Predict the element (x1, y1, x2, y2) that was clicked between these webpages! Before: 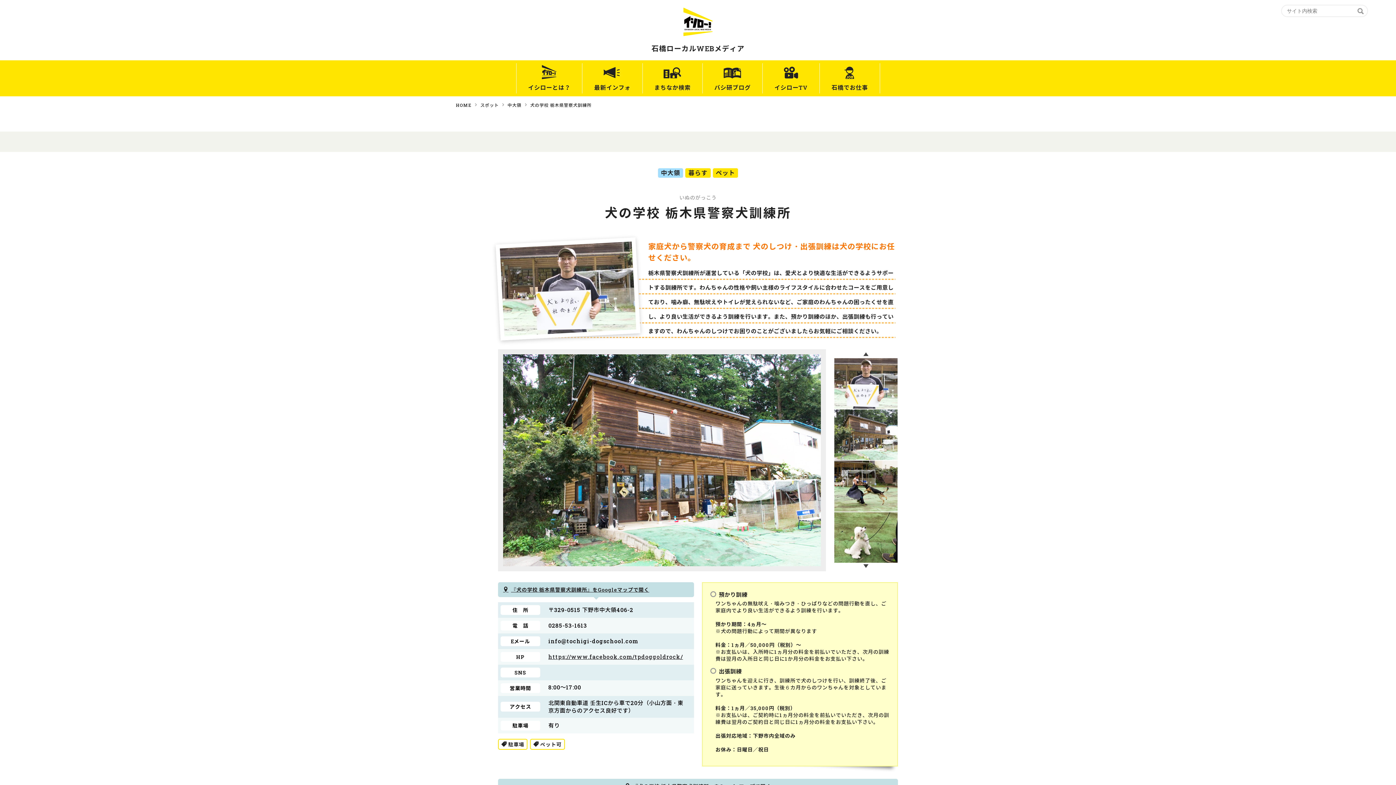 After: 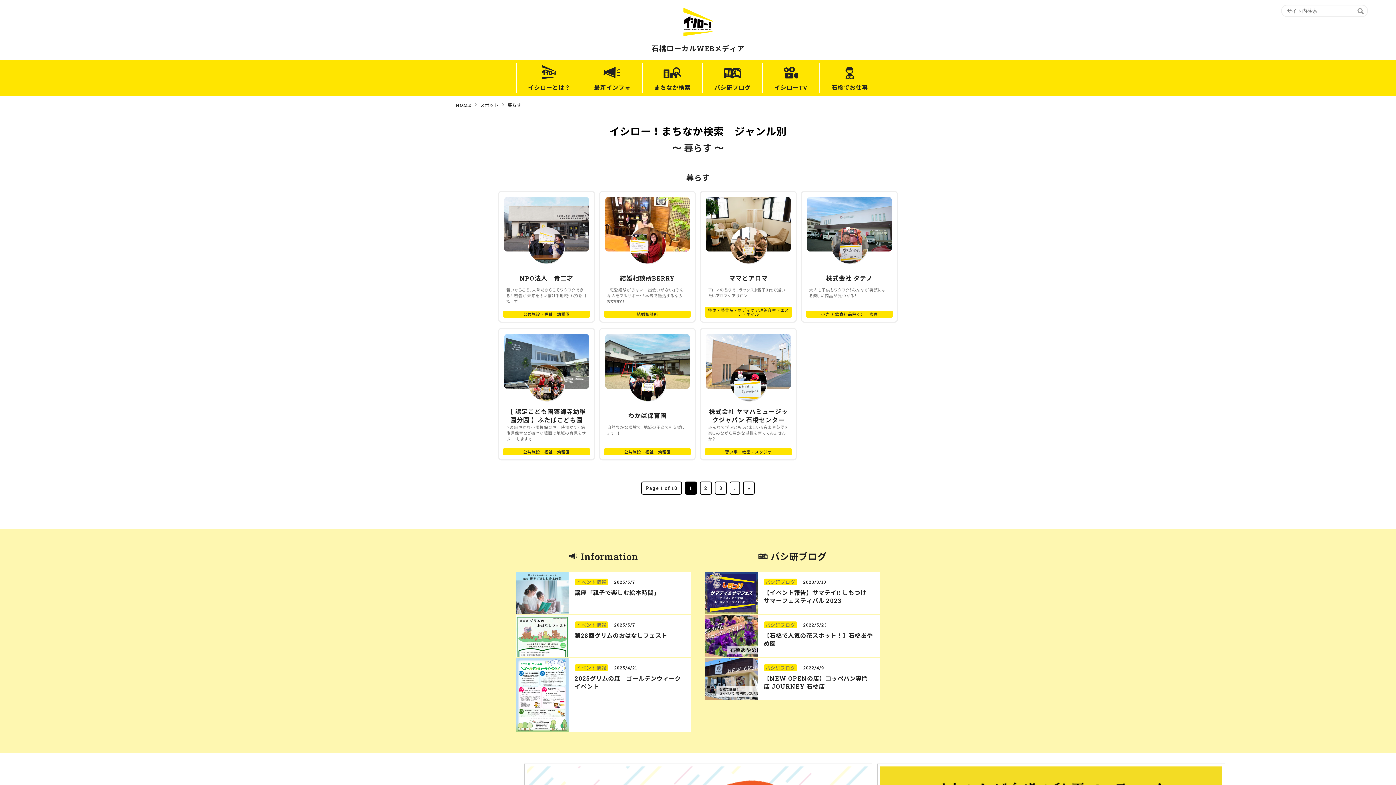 Action: bbox: (685, 168, 710, 177) label: 暮らす